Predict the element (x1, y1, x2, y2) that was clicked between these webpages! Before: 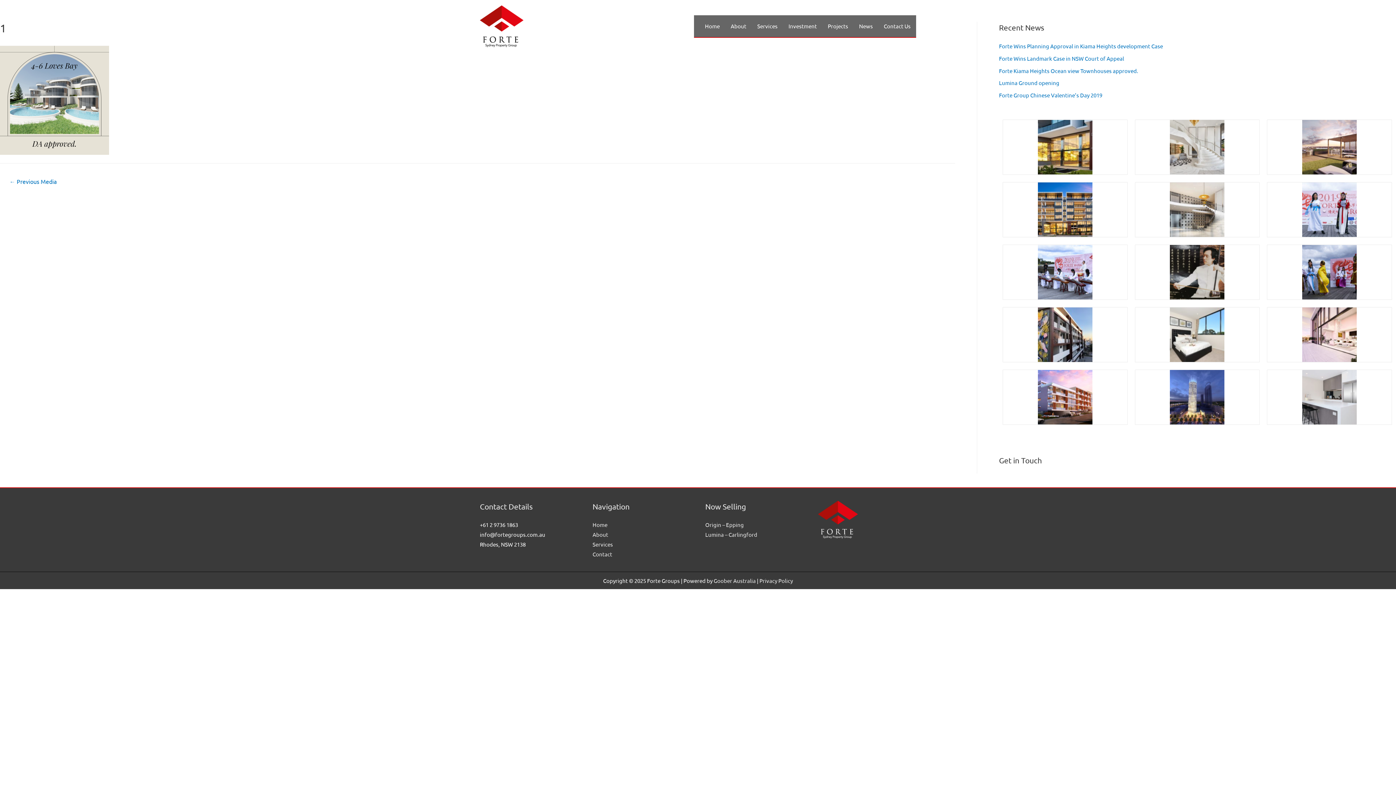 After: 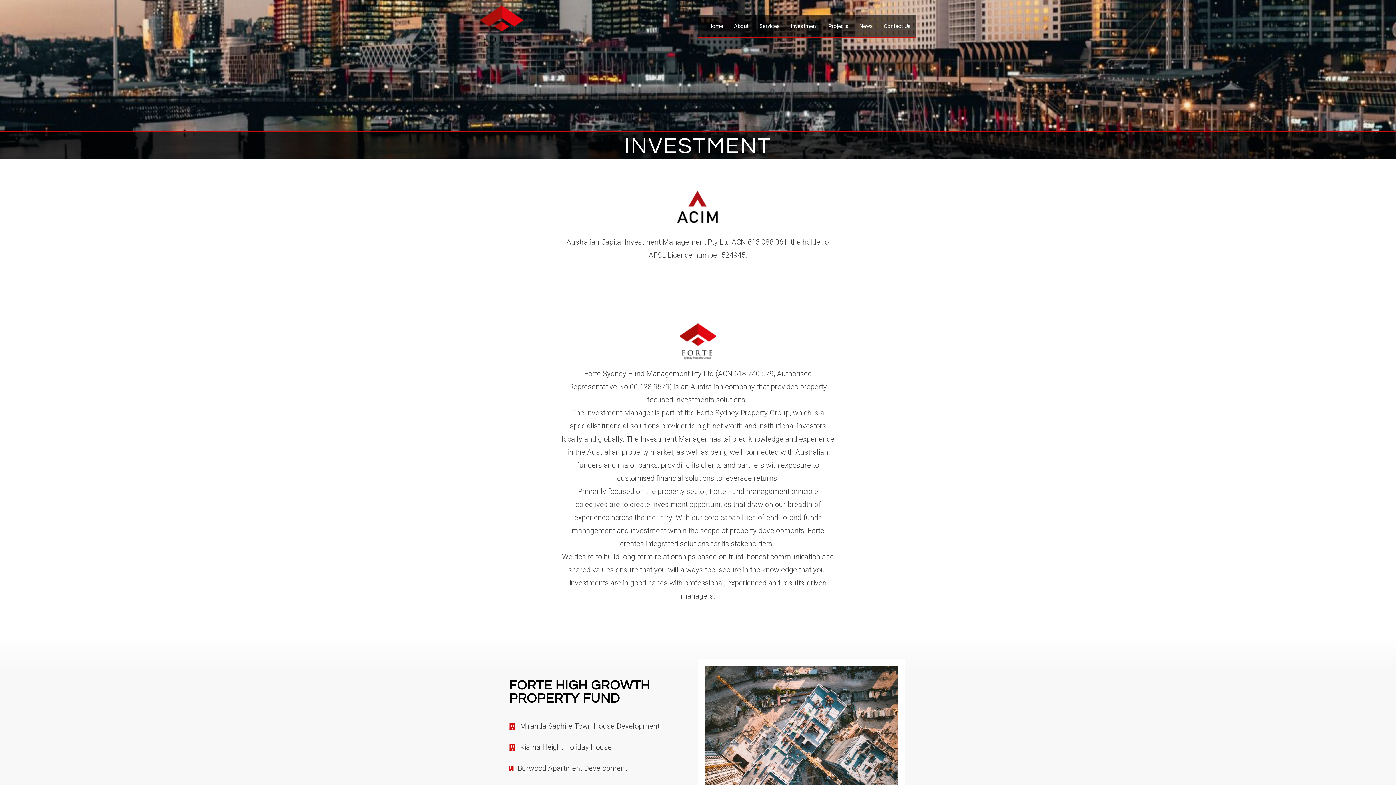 Action: bbox: (783, 15, 822, 37) label: Investment